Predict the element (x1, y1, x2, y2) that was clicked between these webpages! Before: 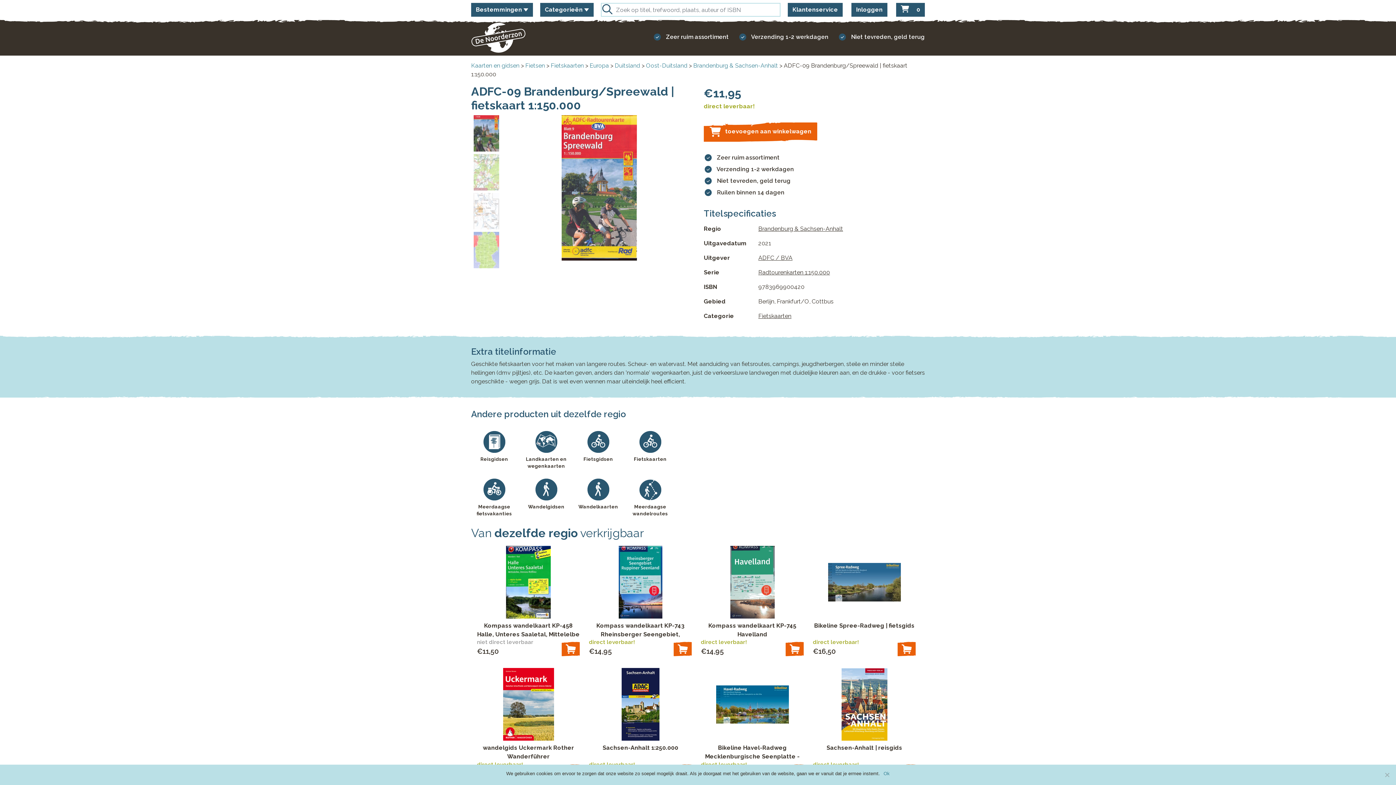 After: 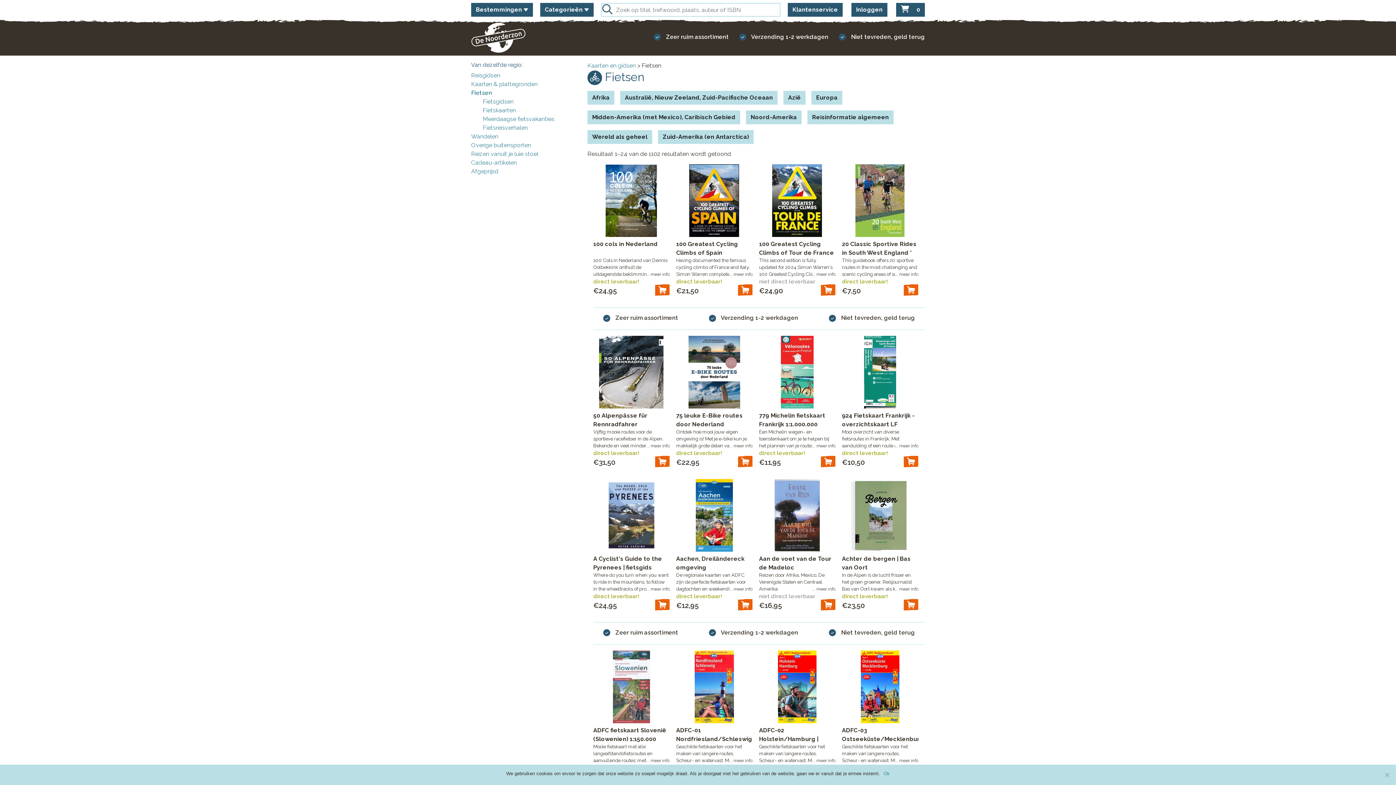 Action: label: Fietsen bbox: (525, 62, 545, 68)